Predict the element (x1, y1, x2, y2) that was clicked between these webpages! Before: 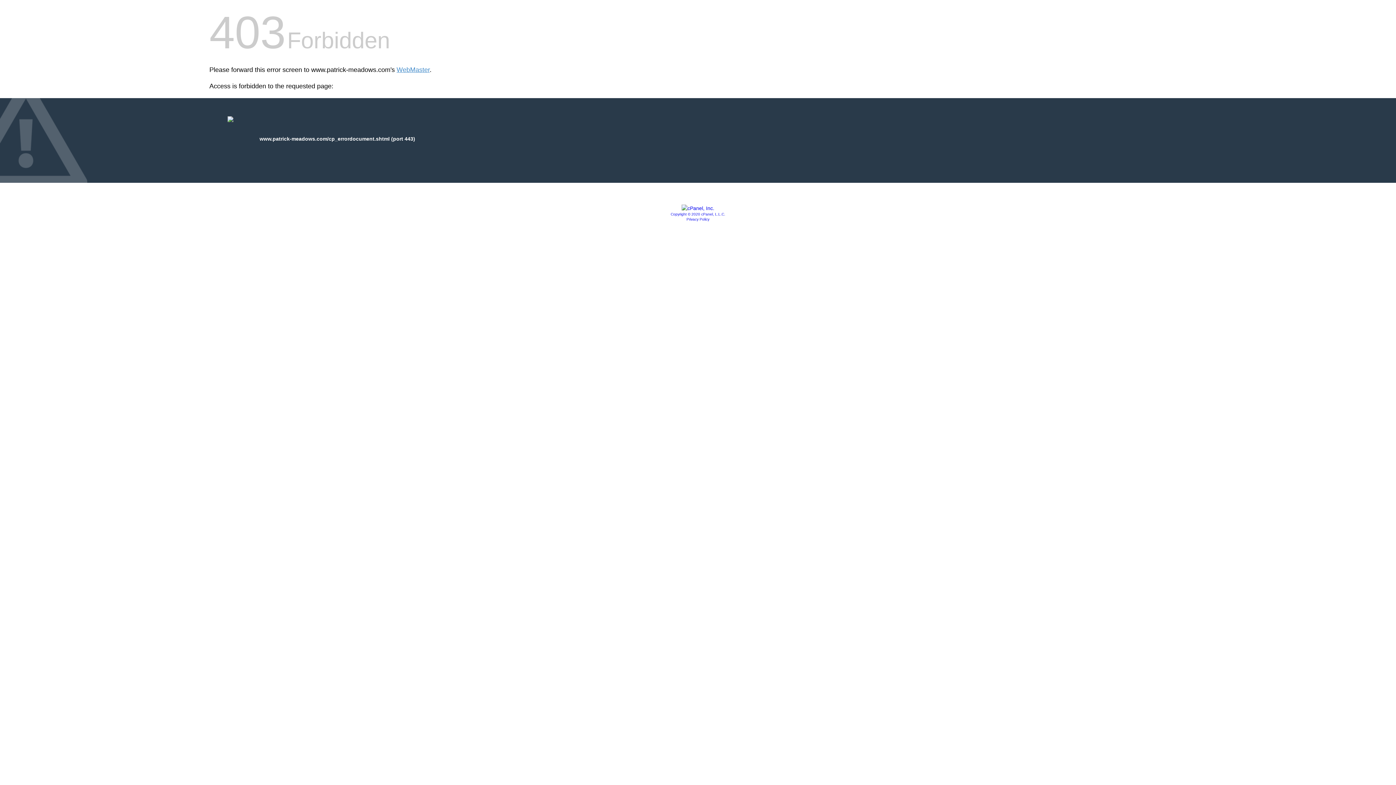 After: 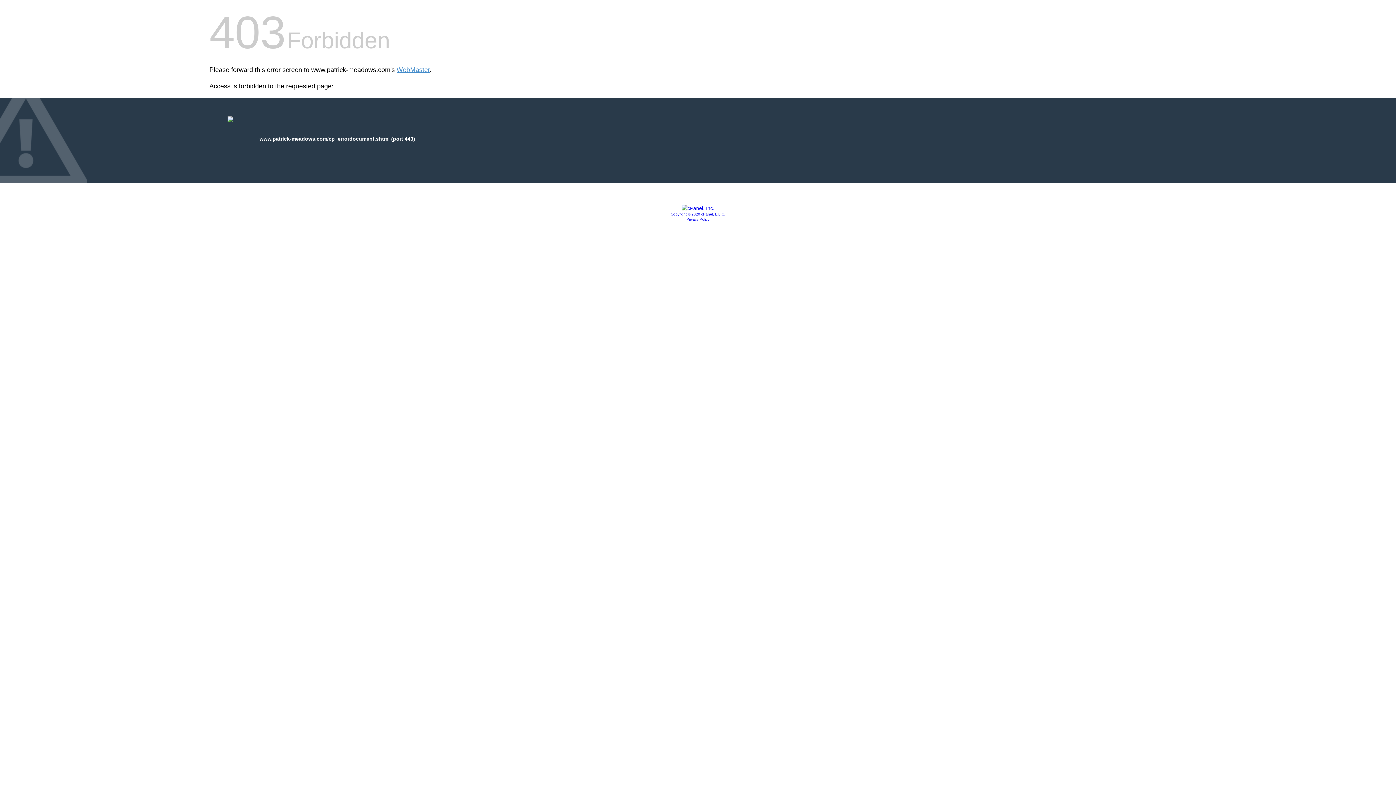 Action: bbox: (681, 205, 714, 211)